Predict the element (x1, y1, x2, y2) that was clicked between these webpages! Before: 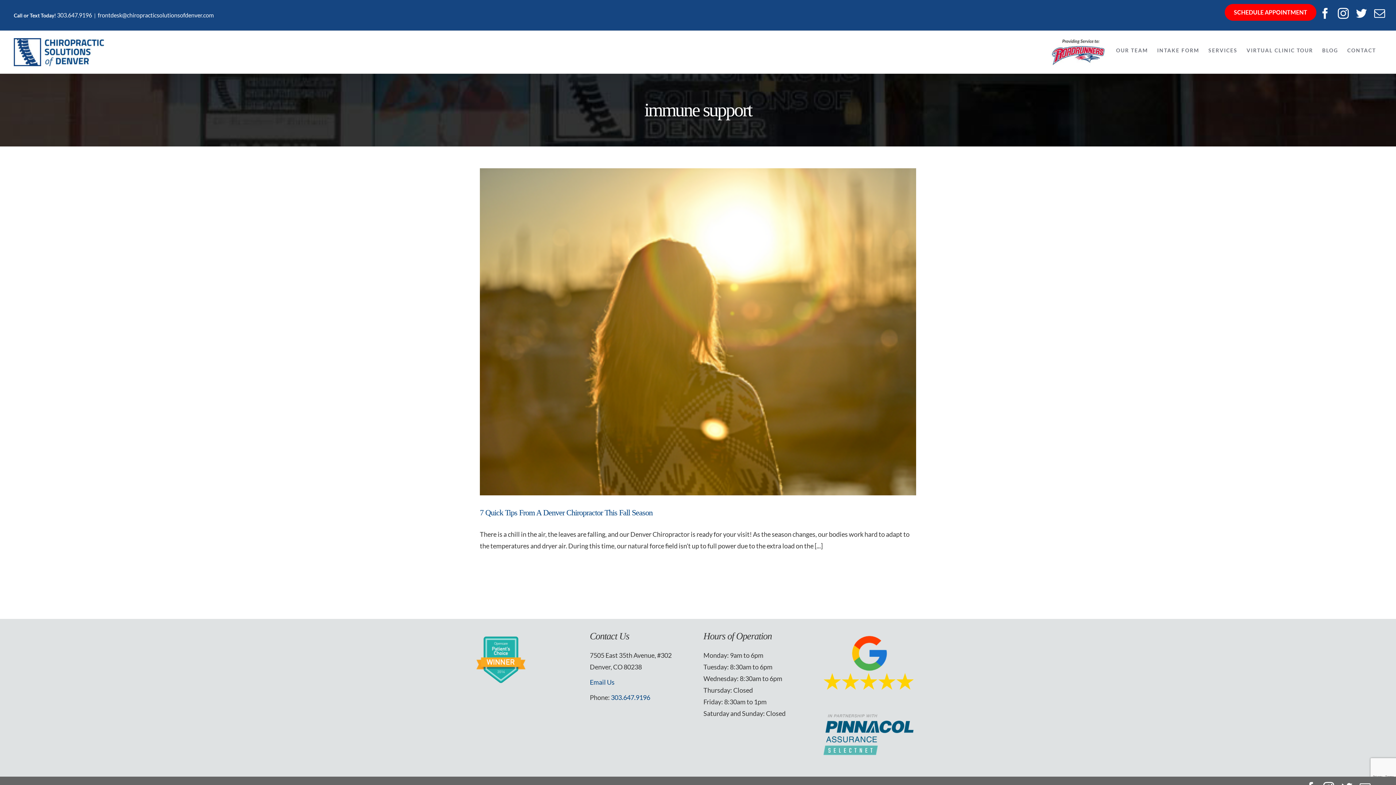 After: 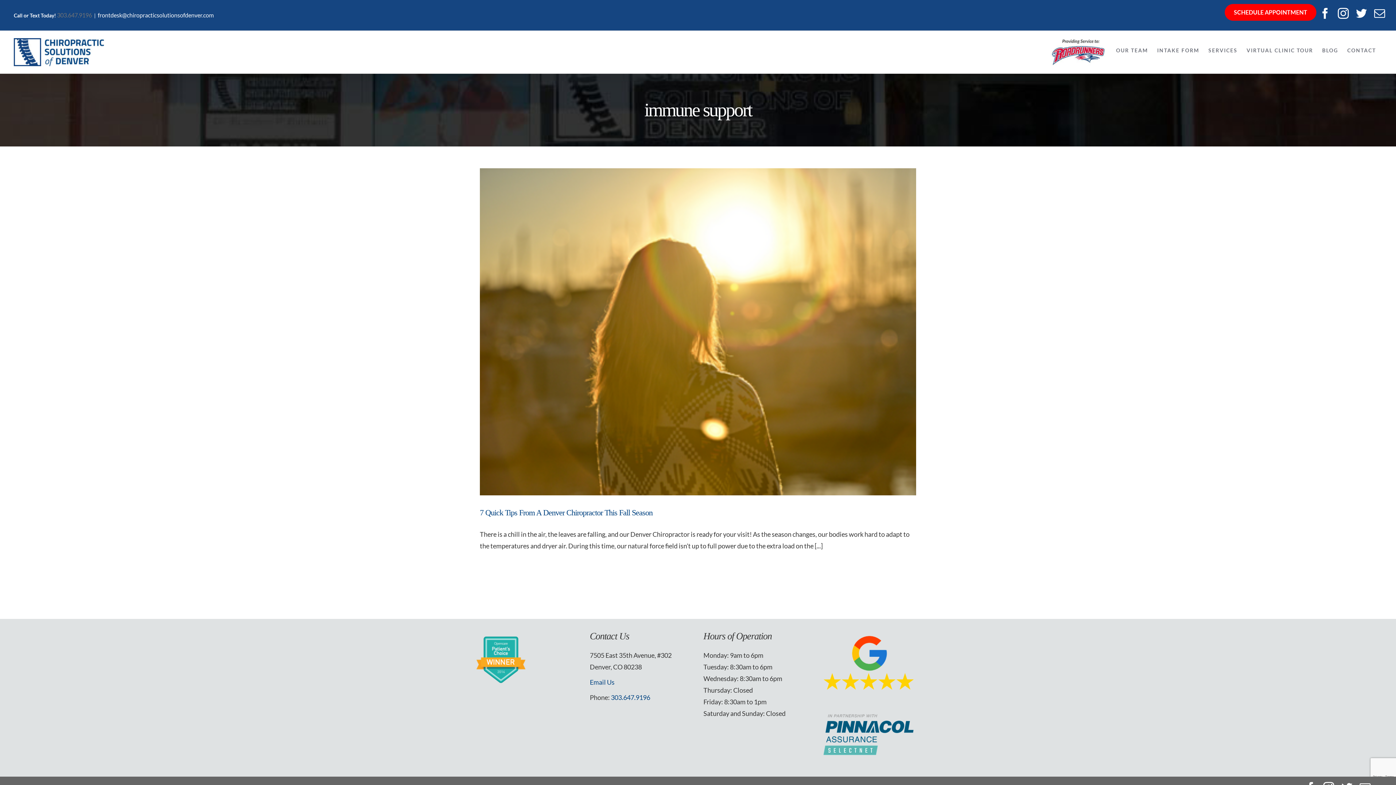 Action: bbox: (57, 11, 92, 18) label: 303.647.9196